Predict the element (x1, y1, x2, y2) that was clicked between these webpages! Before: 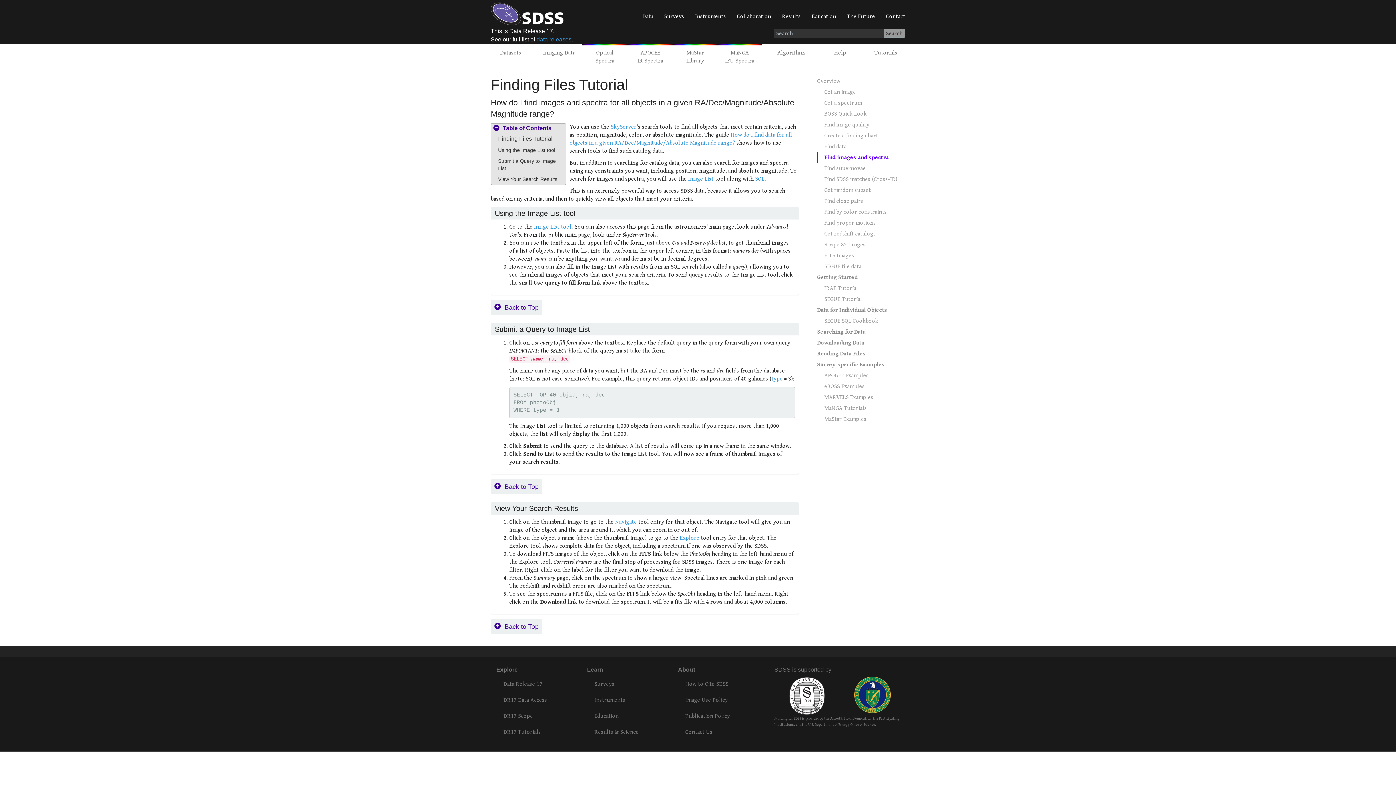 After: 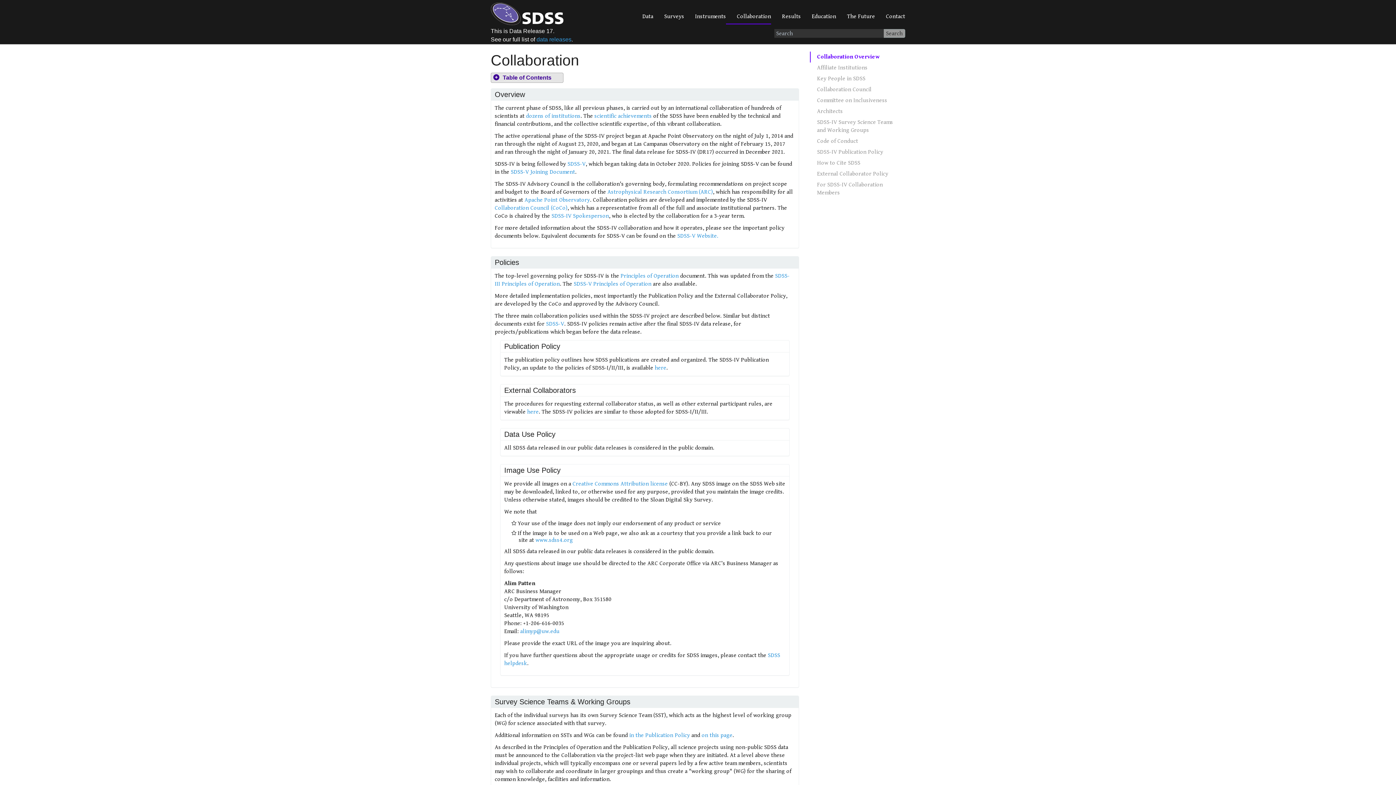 Action: label: Publication Policy bbox: (678, 709, 758, 724)